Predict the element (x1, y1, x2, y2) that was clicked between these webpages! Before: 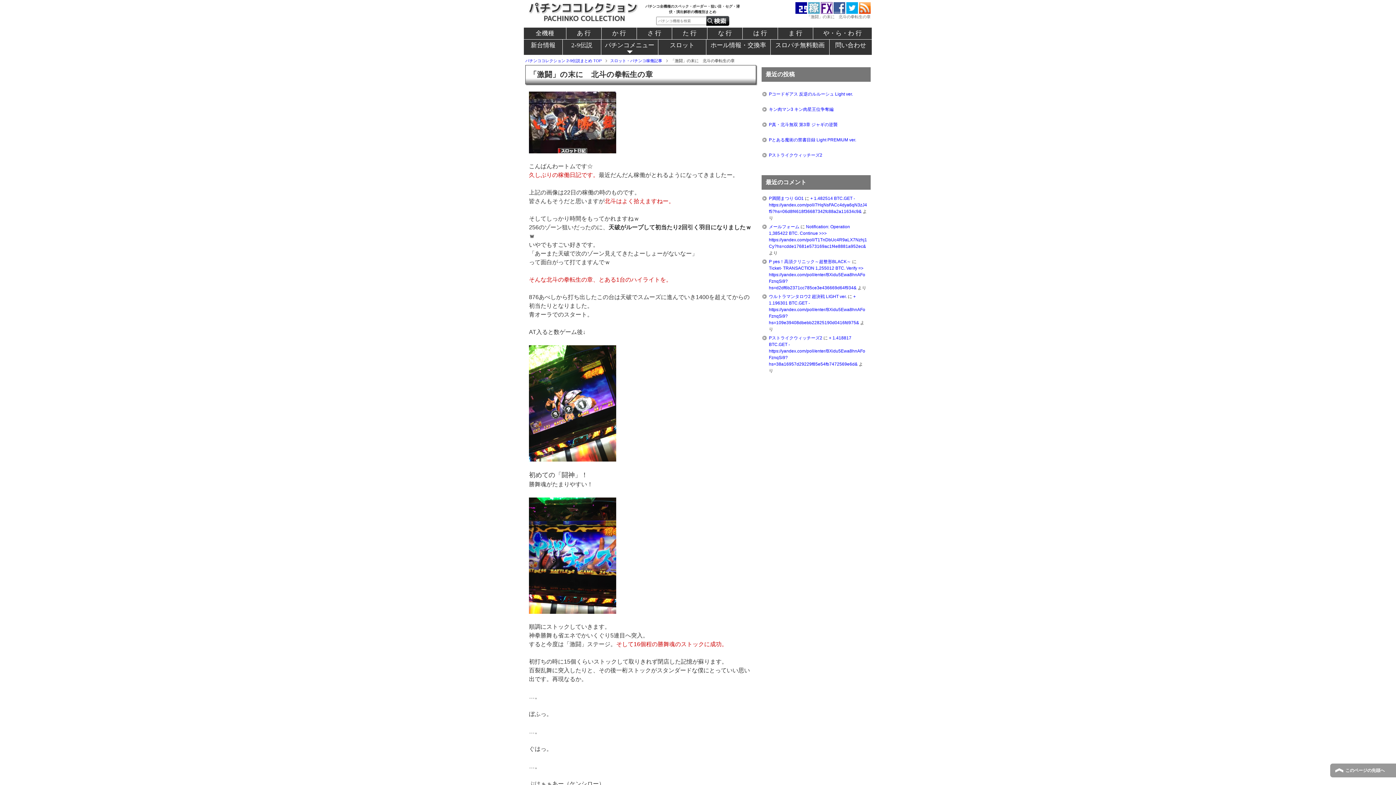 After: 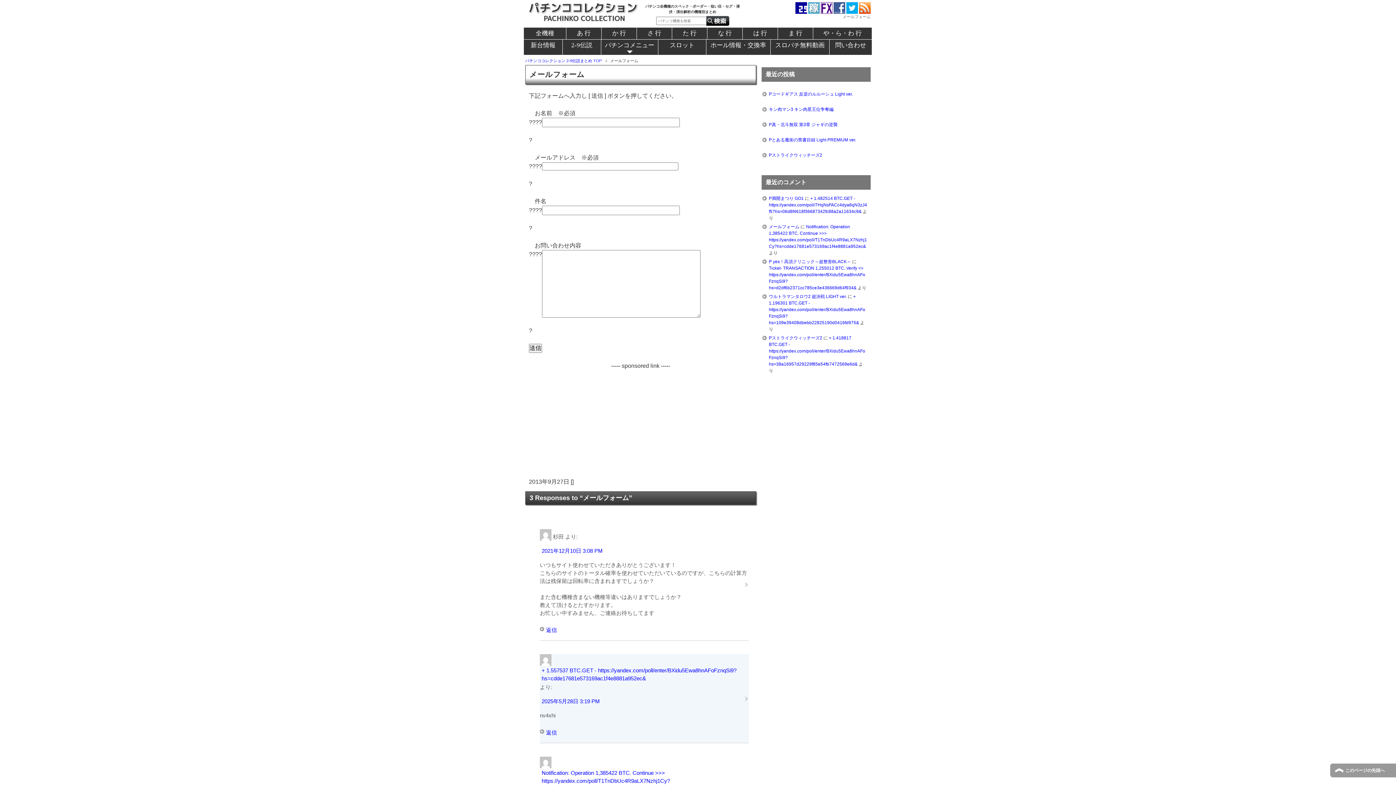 Action: label: 問い合わせ bbox: (829, 39, 872, 54)